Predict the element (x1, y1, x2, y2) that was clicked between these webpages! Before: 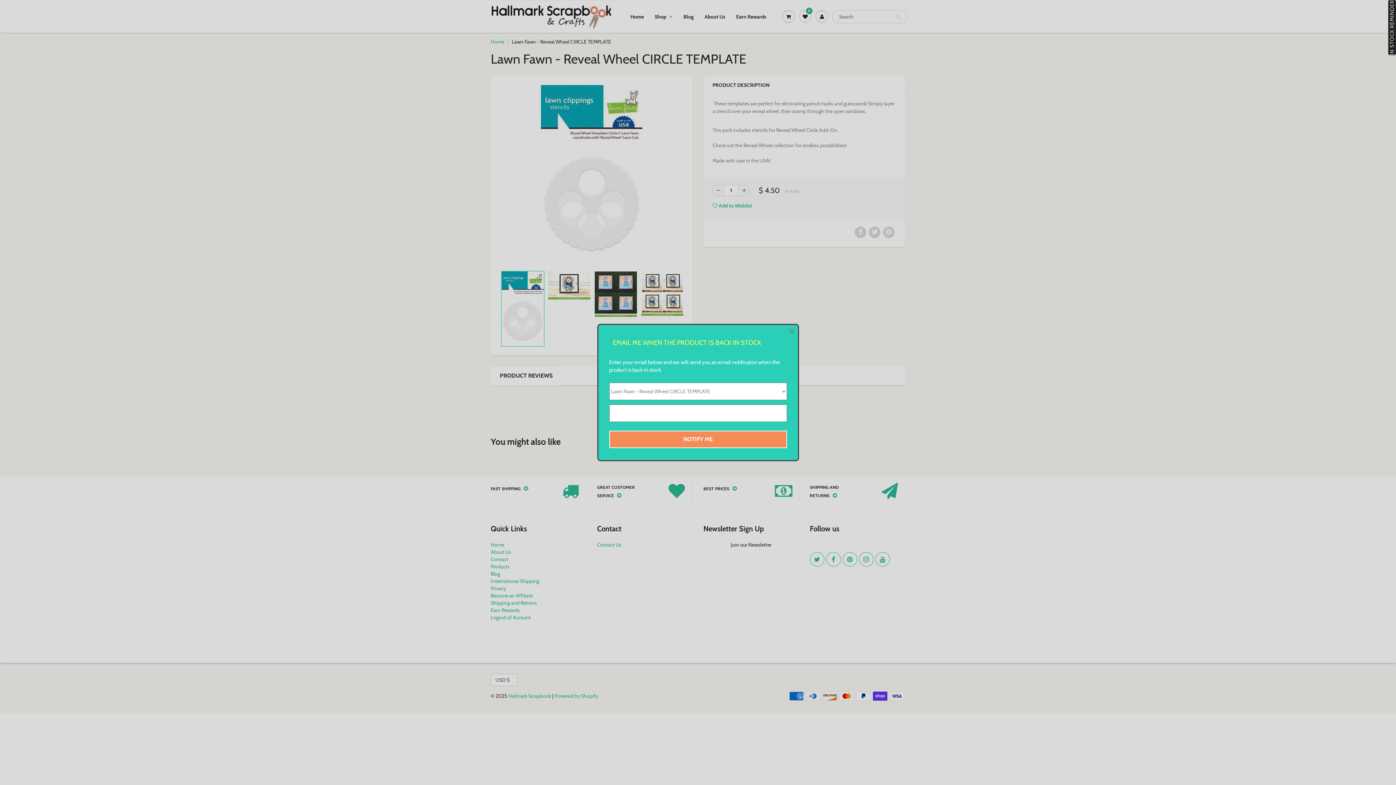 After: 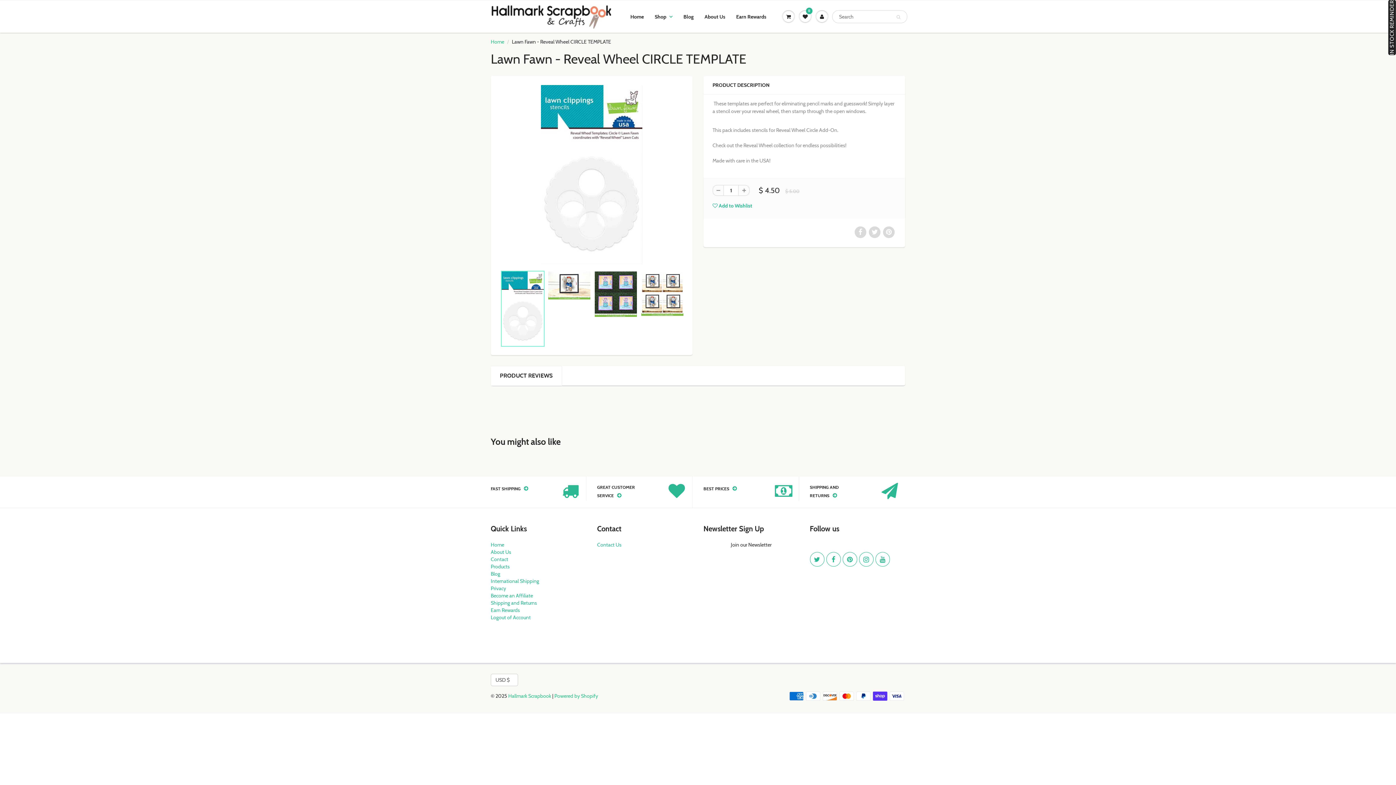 Action: bbox: (789, 328, 794, 336)